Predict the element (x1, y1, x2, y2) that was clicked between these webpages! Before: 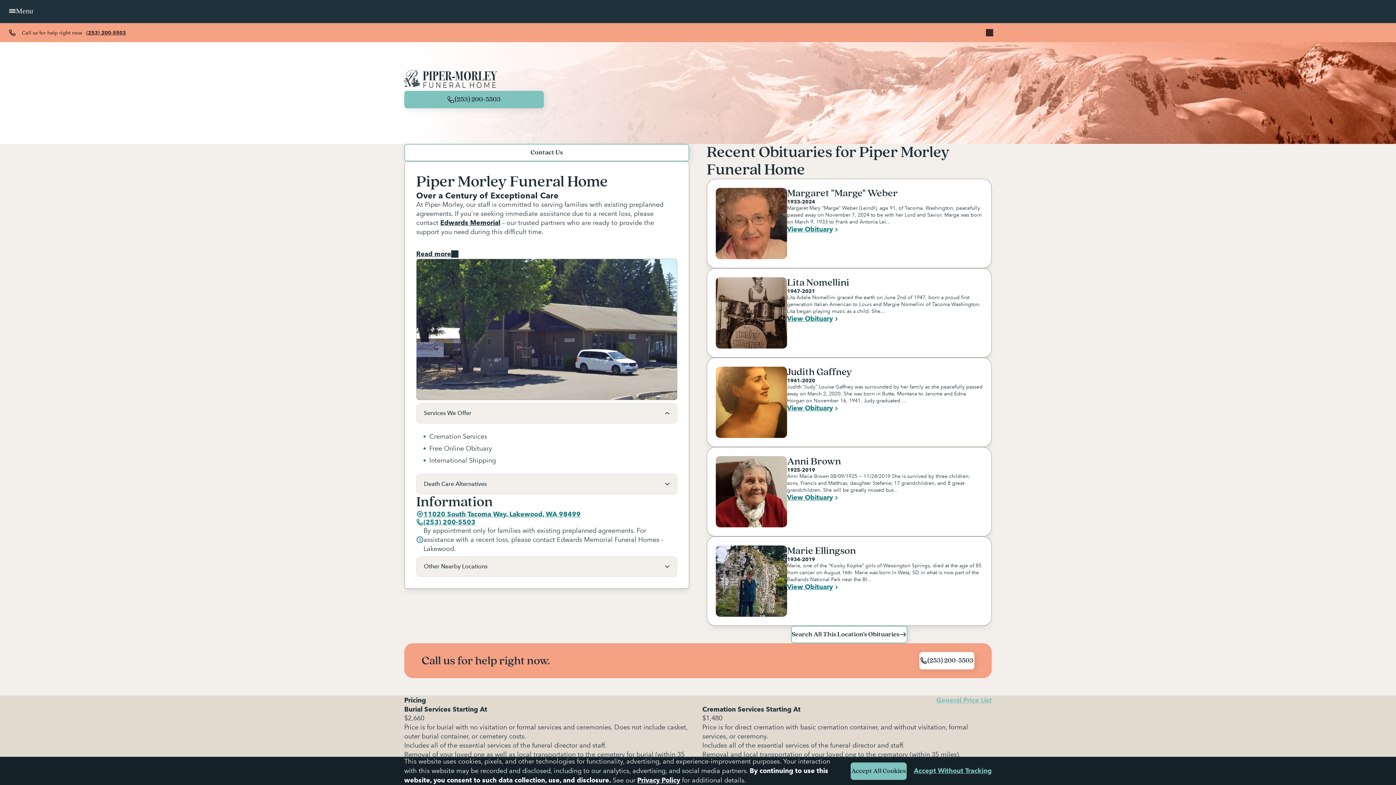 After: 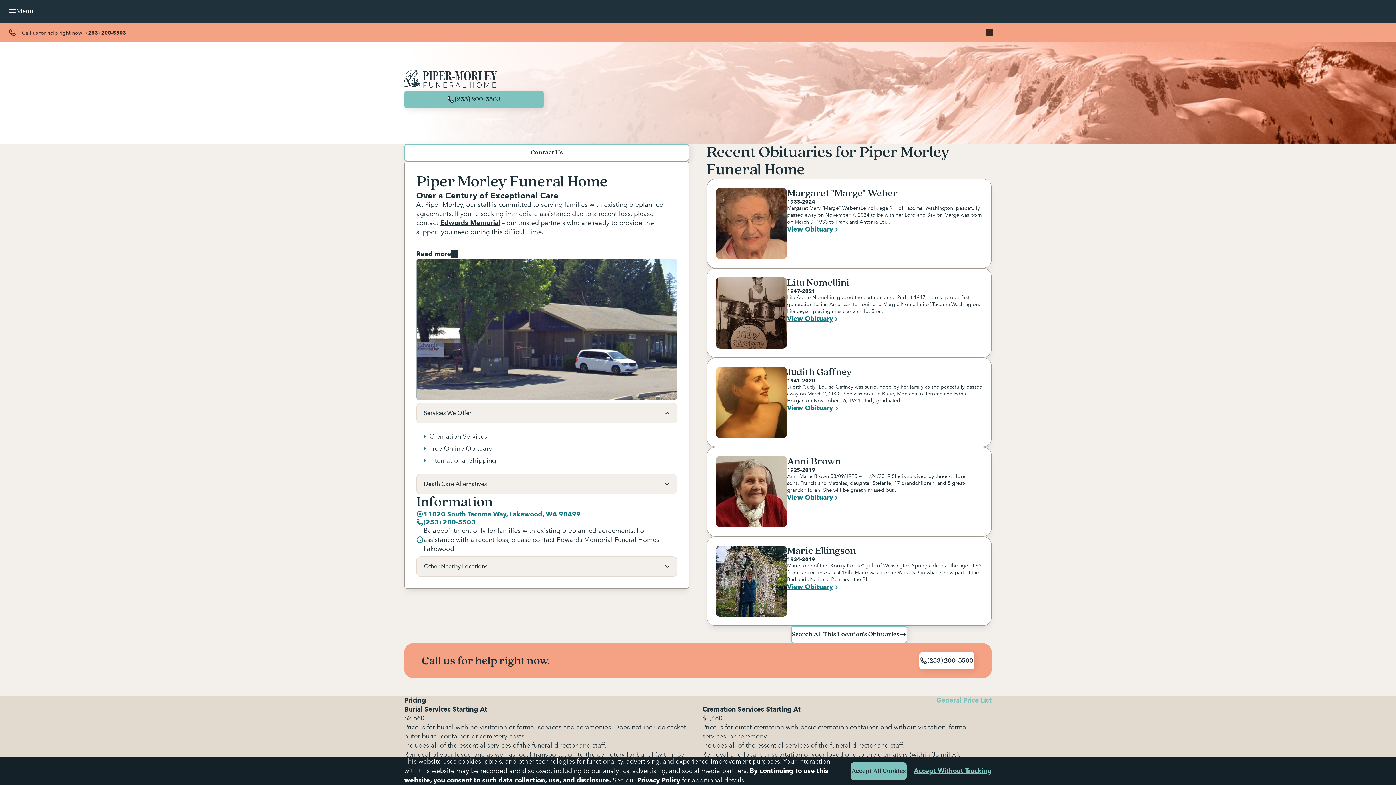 Action: bbox: (637, 776, 680, 784) label: Privacy Policy